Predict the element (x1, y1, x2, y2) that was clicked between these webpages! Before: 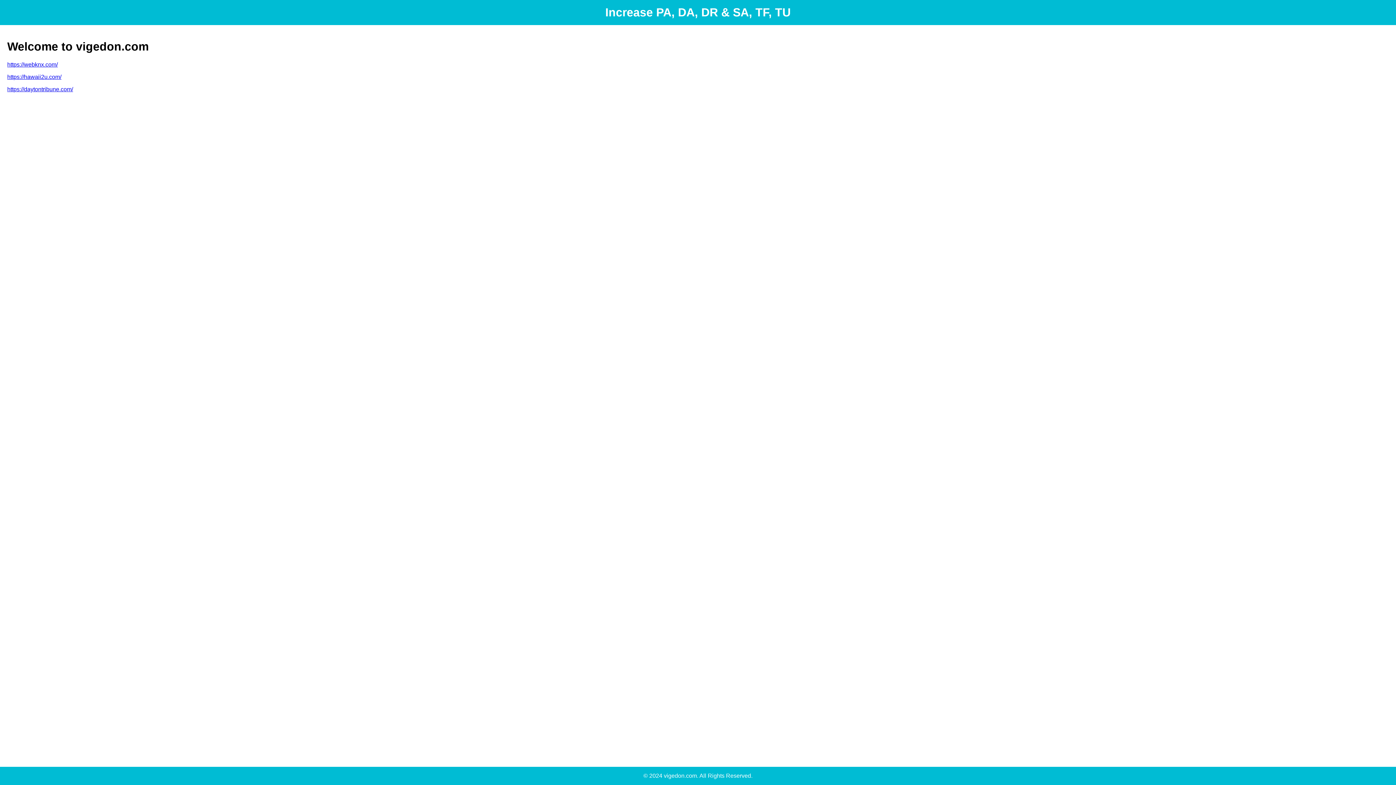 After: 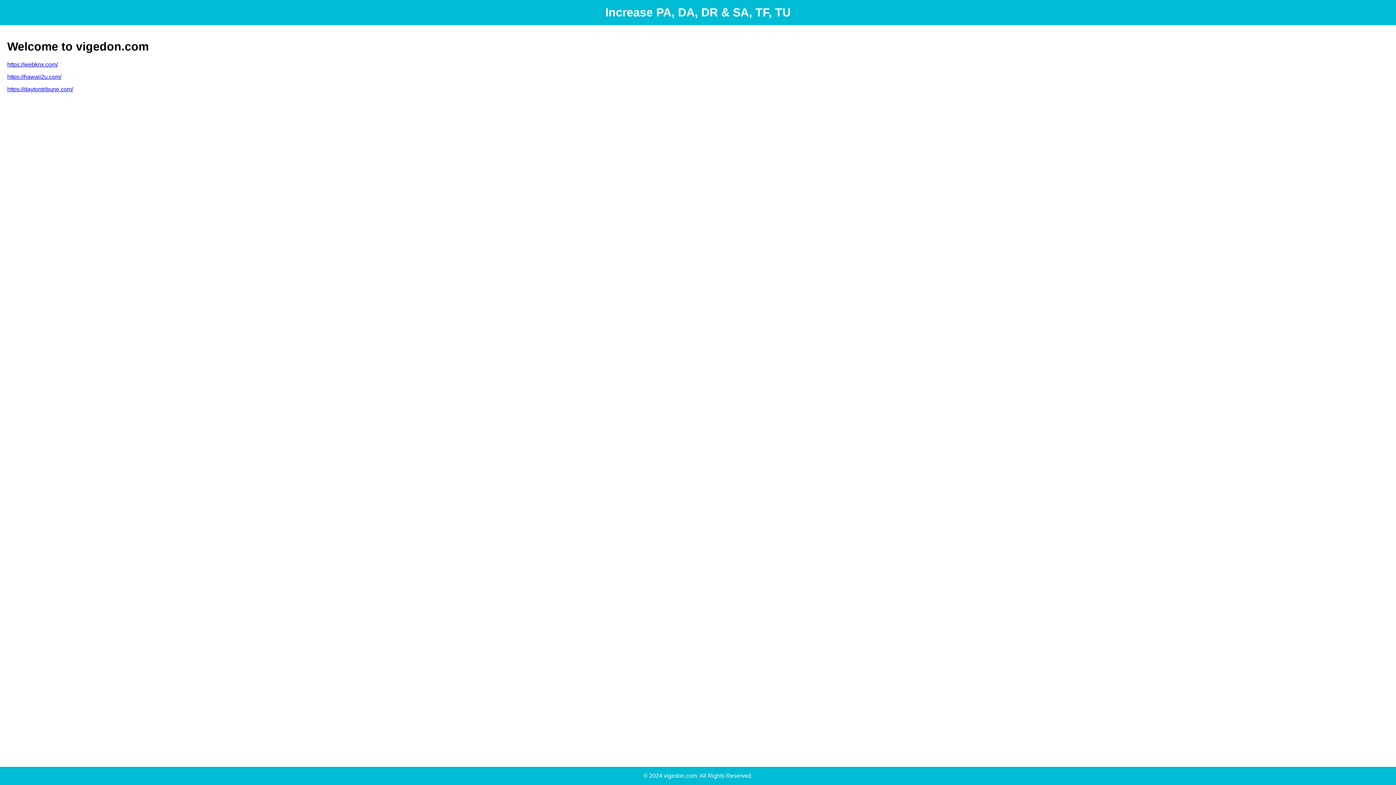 Action: label: https://hawaii2u.com/ bbox: (7, 73, 61, 79)